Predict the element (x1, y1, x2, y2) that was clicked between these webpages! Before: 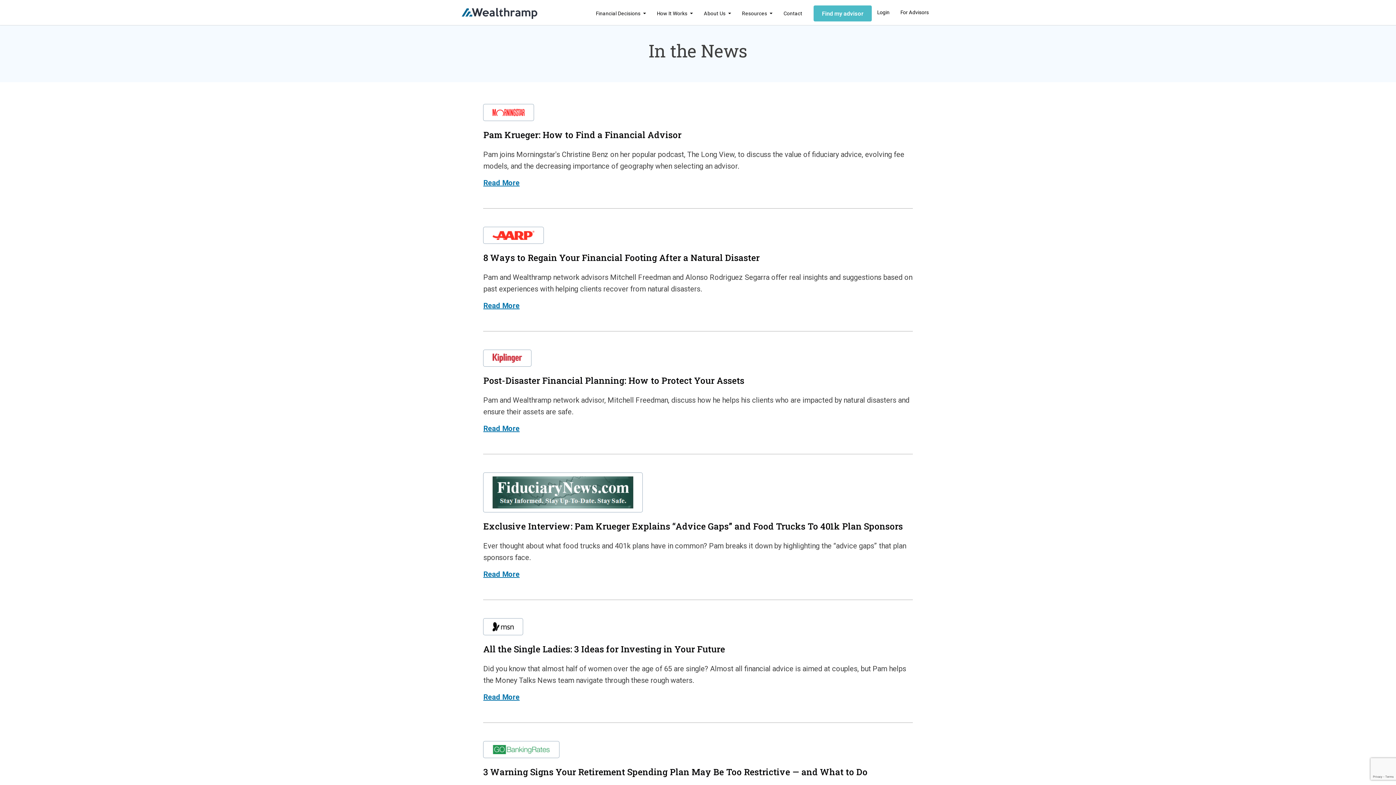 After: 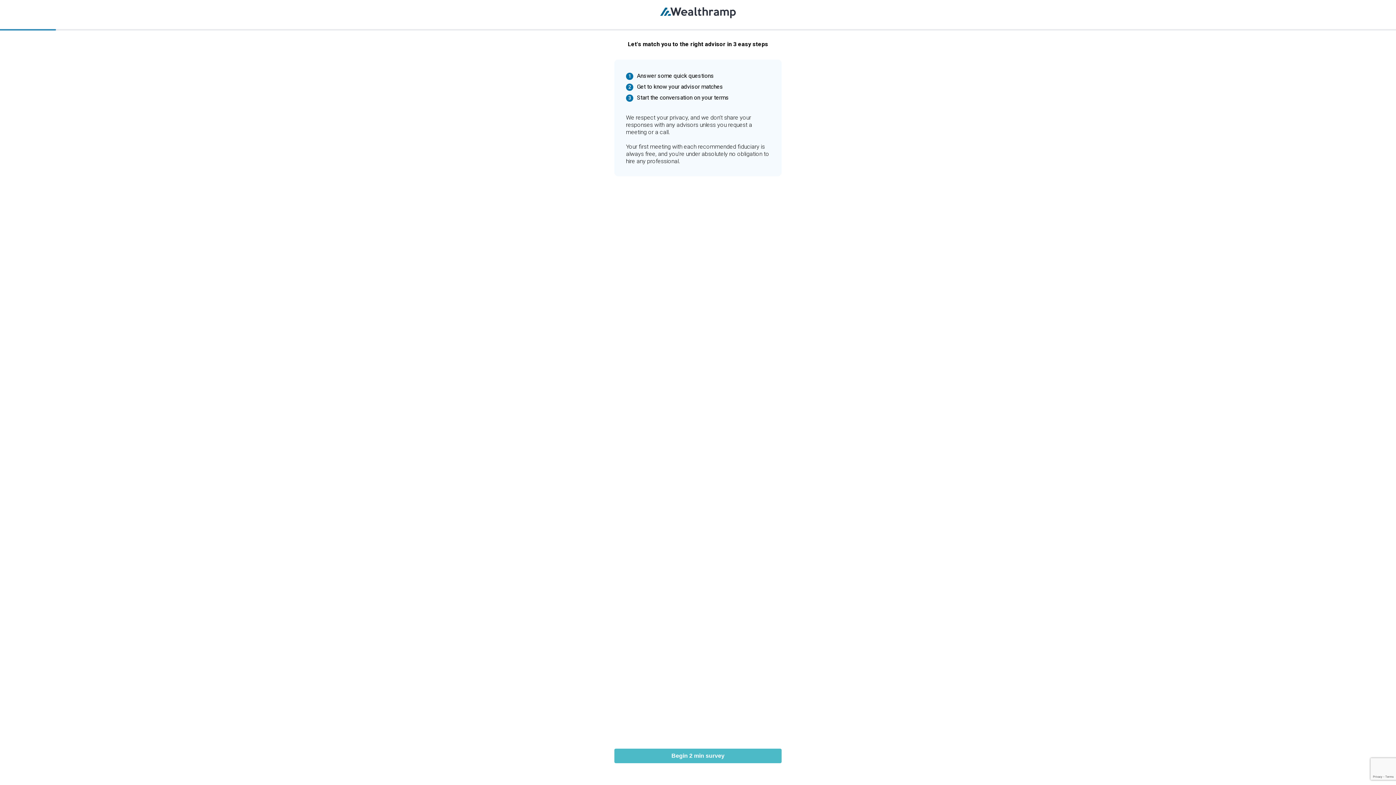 Action: label: Find my advisor bbox: (813, 5, 872, 21)